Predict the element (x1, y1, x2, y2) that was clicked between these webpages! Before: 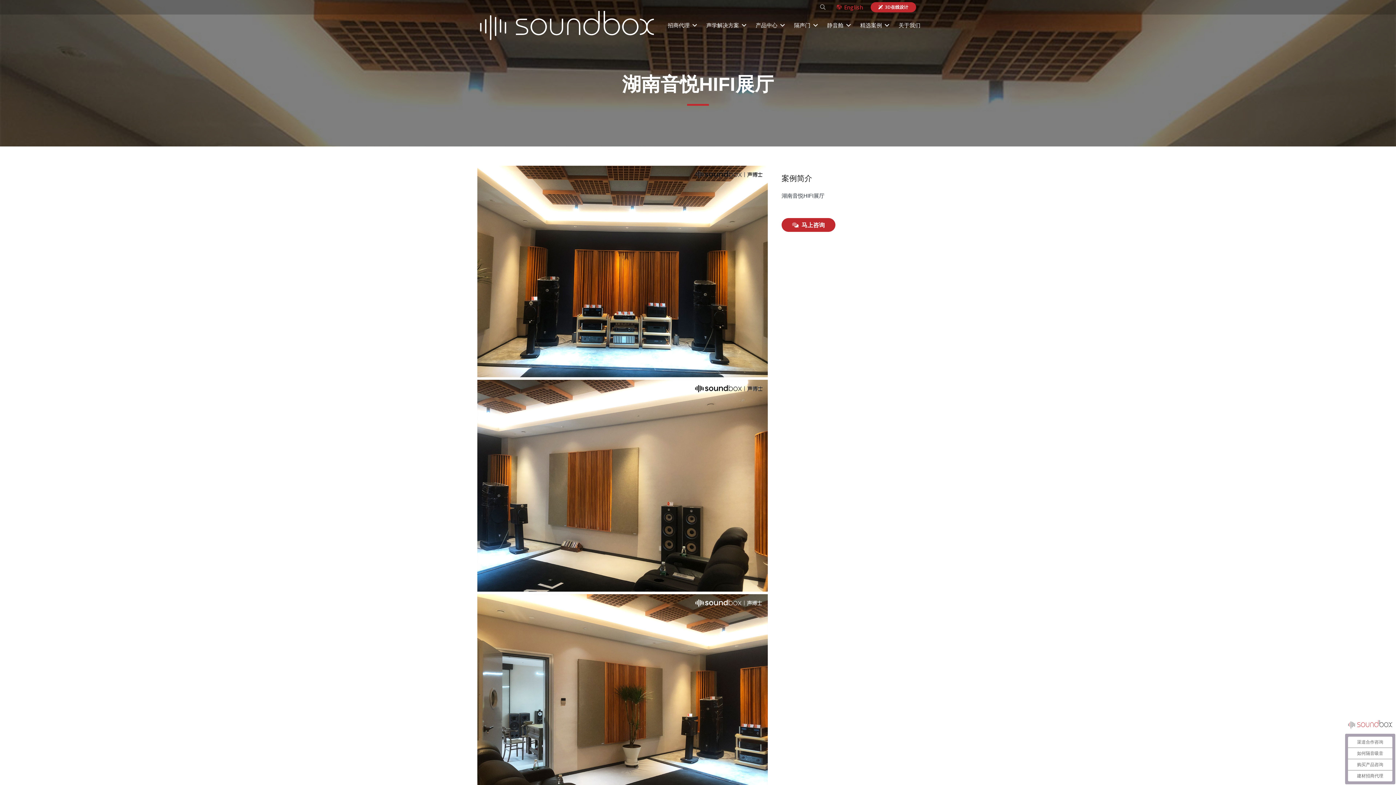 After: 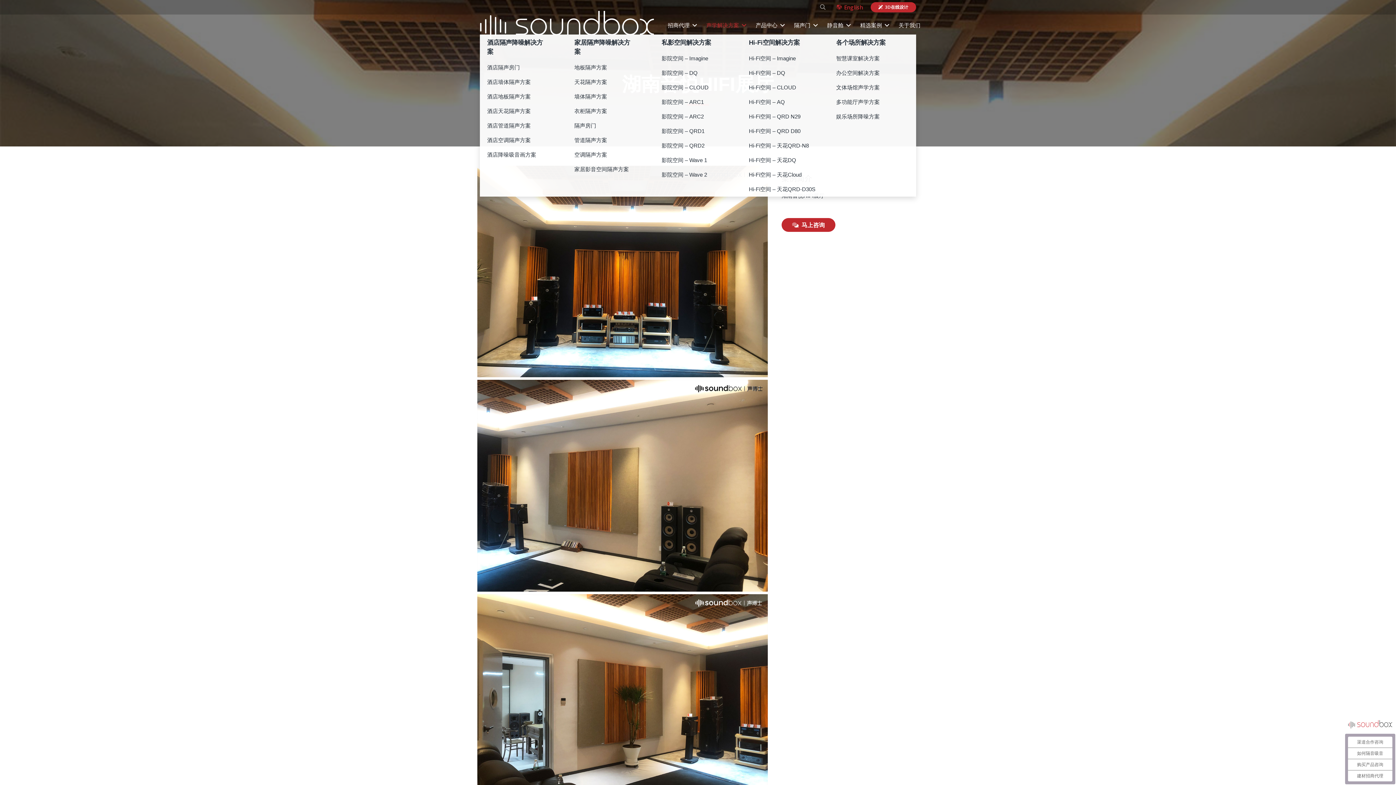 Action: label: 声学解决方案 bbox: (701, 16, 751, 34)